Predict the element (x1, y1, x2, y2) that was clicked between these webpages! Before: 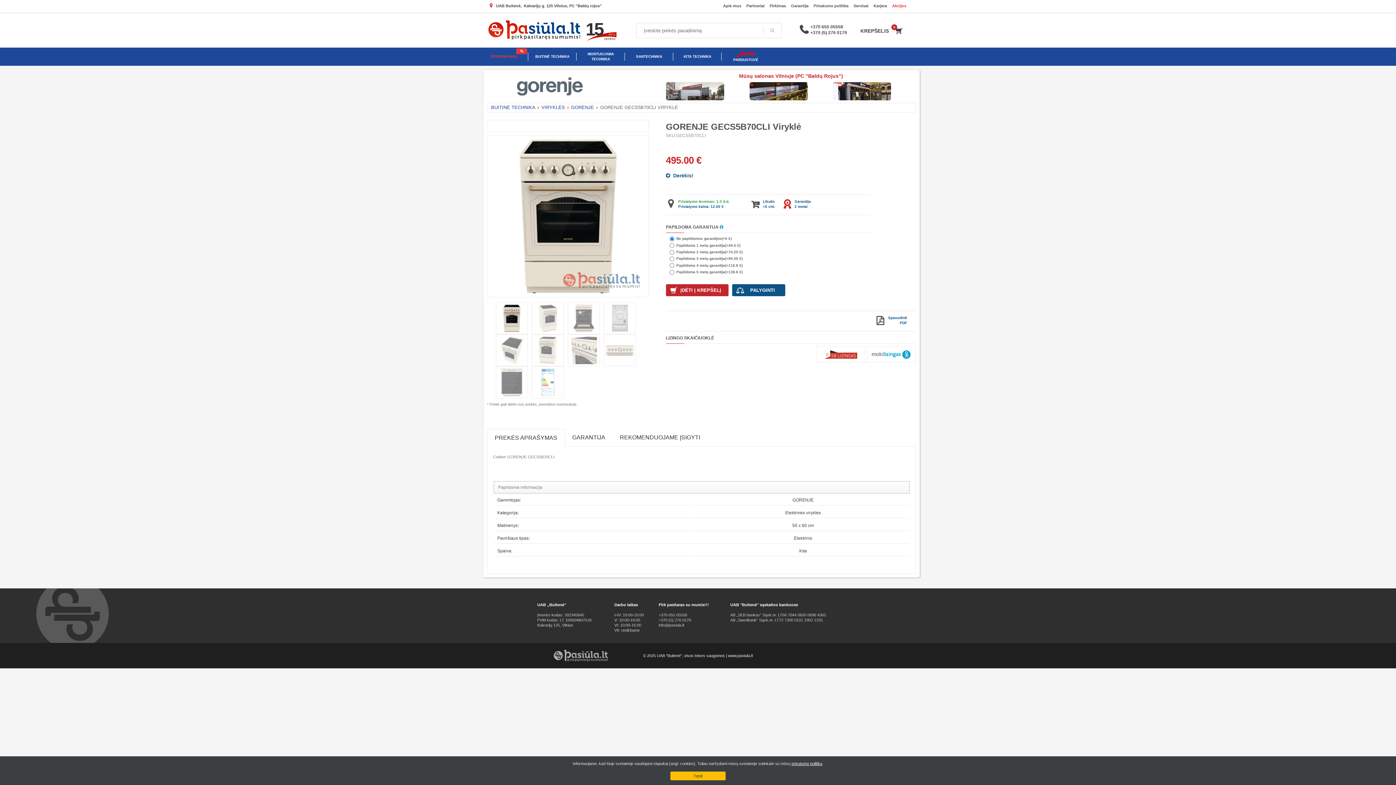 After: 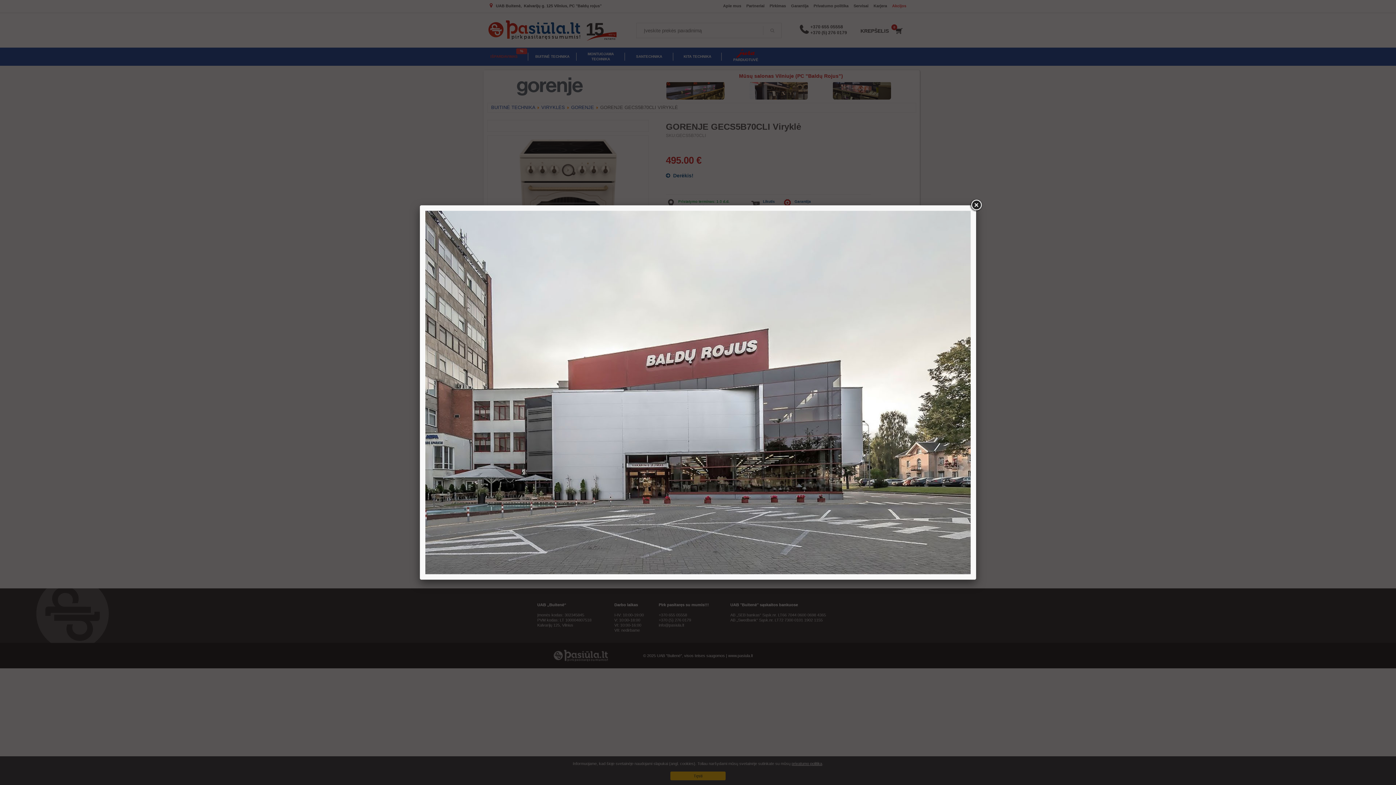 Action: bbox: (833, 96, 891, 101)